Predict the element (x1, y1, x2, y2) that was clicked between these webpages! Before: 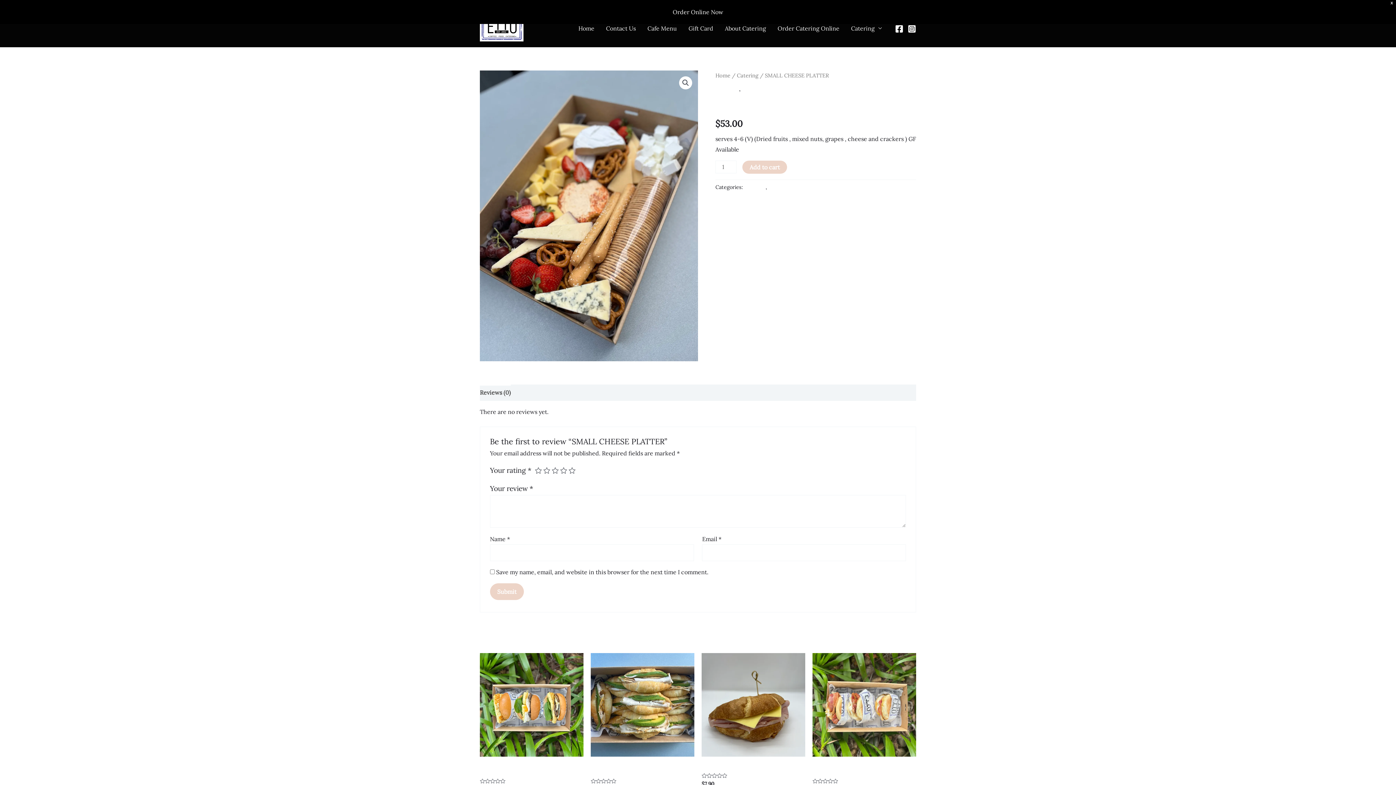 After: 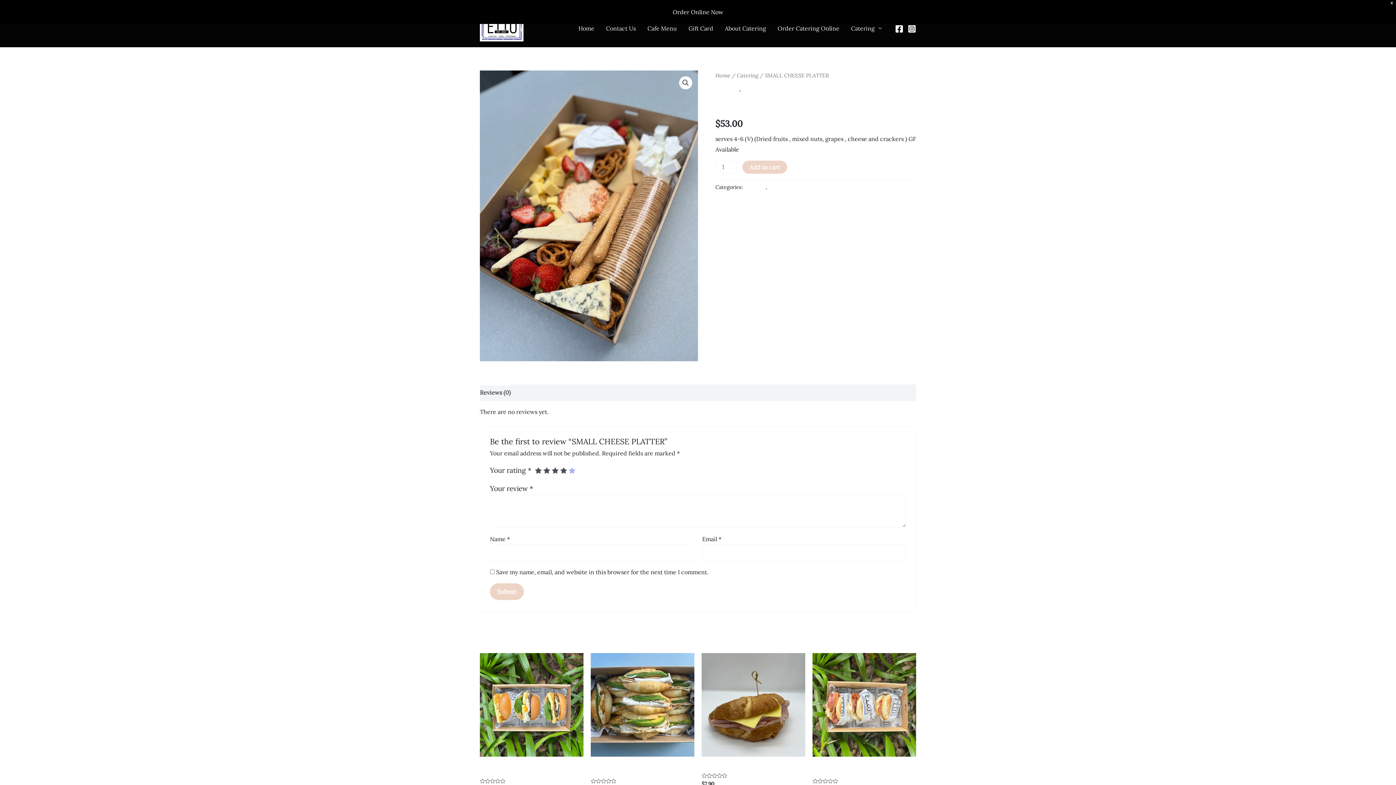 Action: label: 5 bbox: (568, 467, 575, 474)